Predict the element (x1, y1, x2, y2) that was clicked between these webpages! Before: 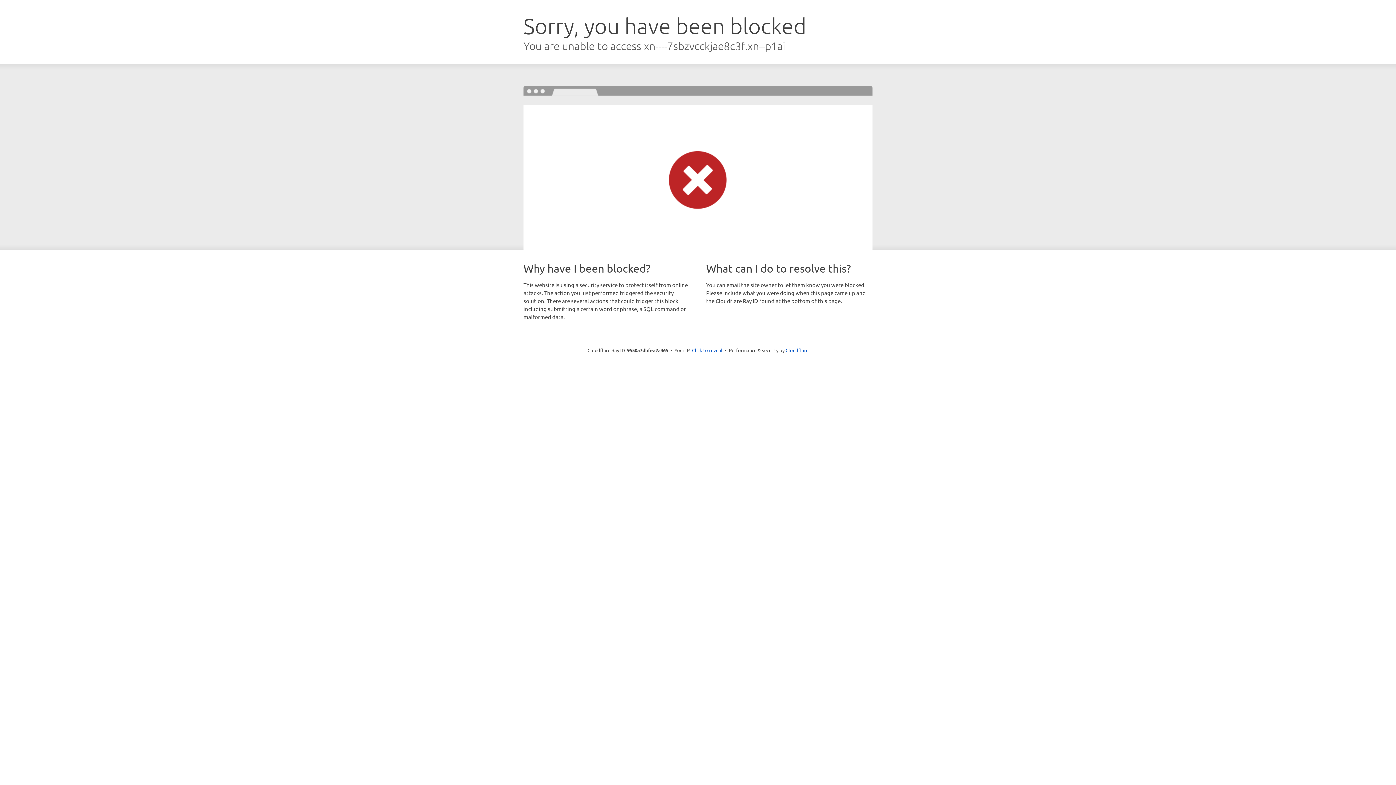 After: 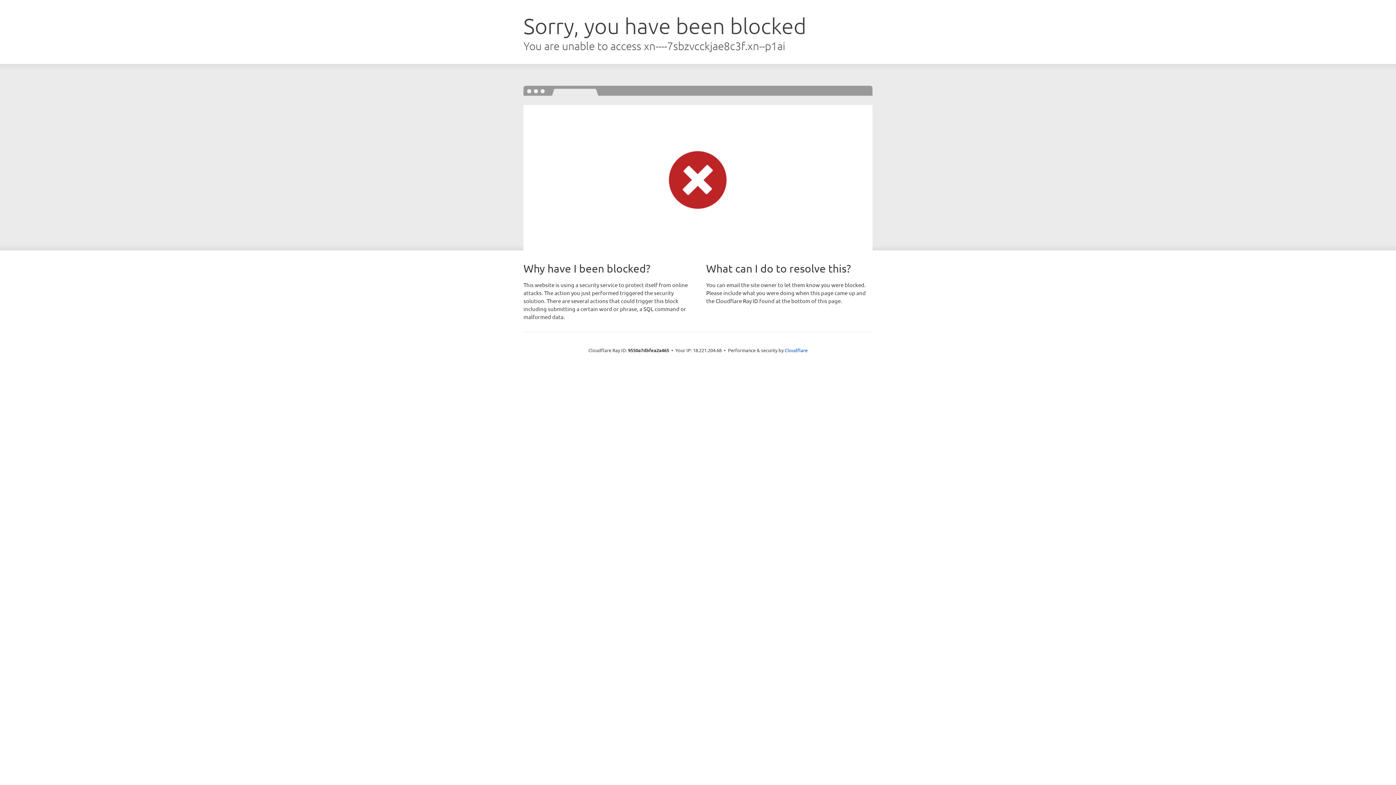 Action: bbox: (692, 346, 722, 353) label: Click to reveal